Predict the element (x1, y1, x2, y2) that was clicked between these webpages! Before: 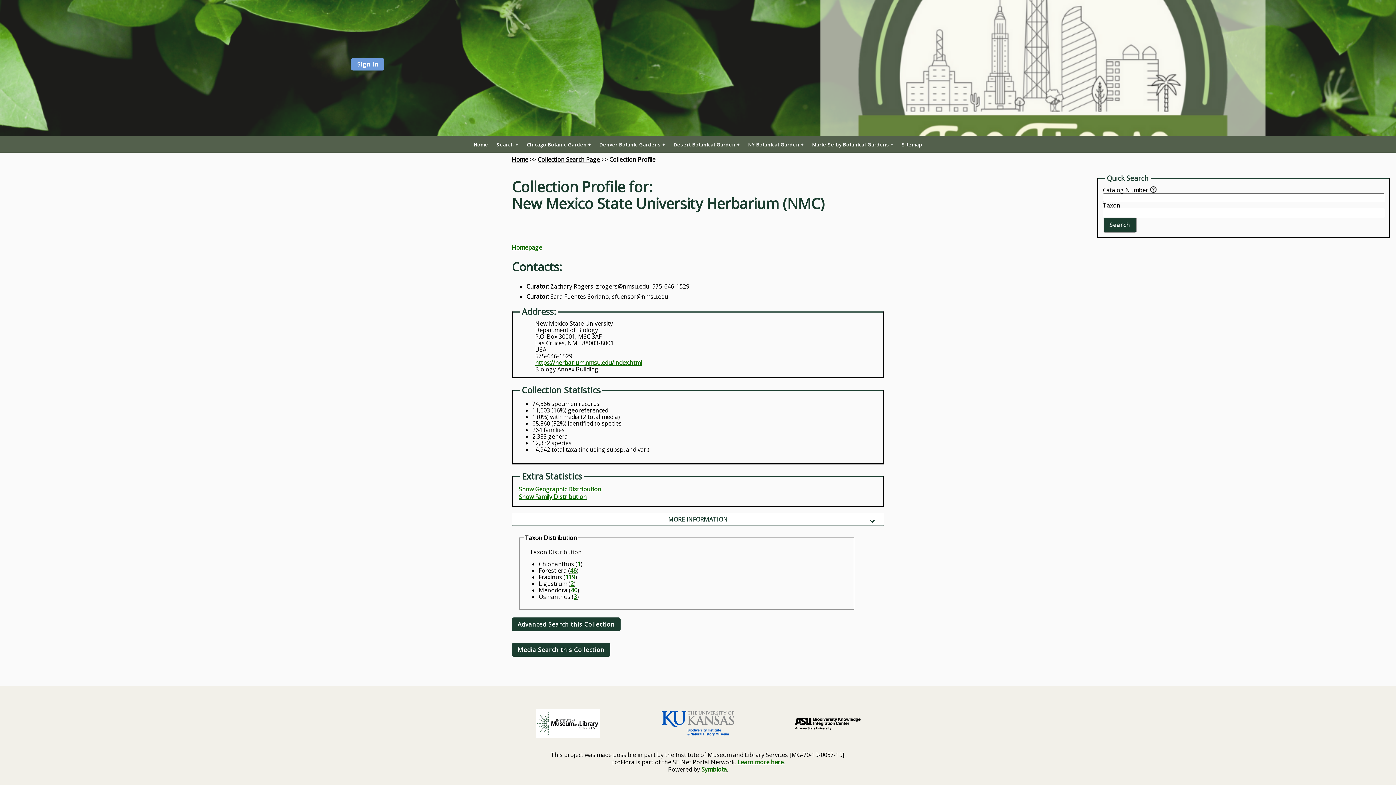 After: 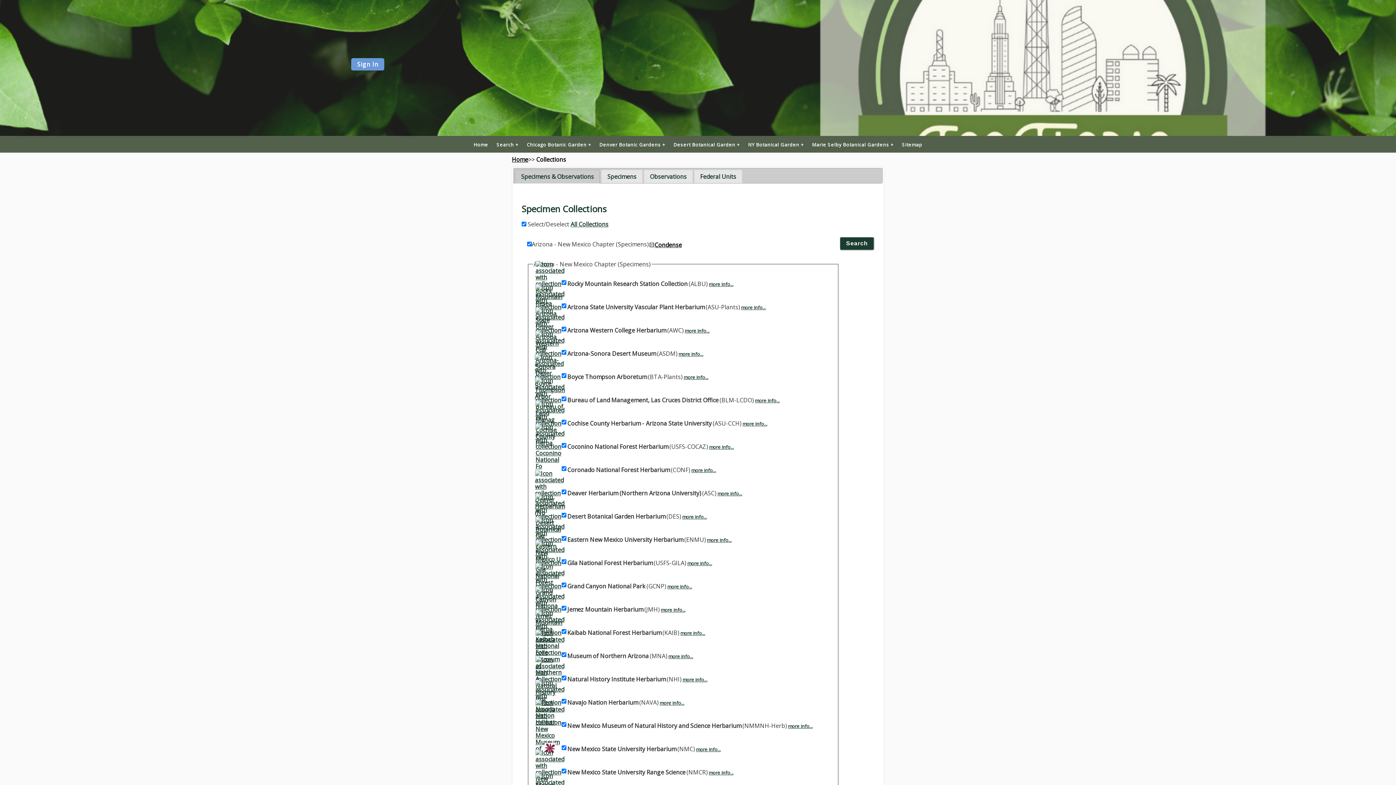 Action: label: Collection Search Page bbox: (537, 155, 600, 163)